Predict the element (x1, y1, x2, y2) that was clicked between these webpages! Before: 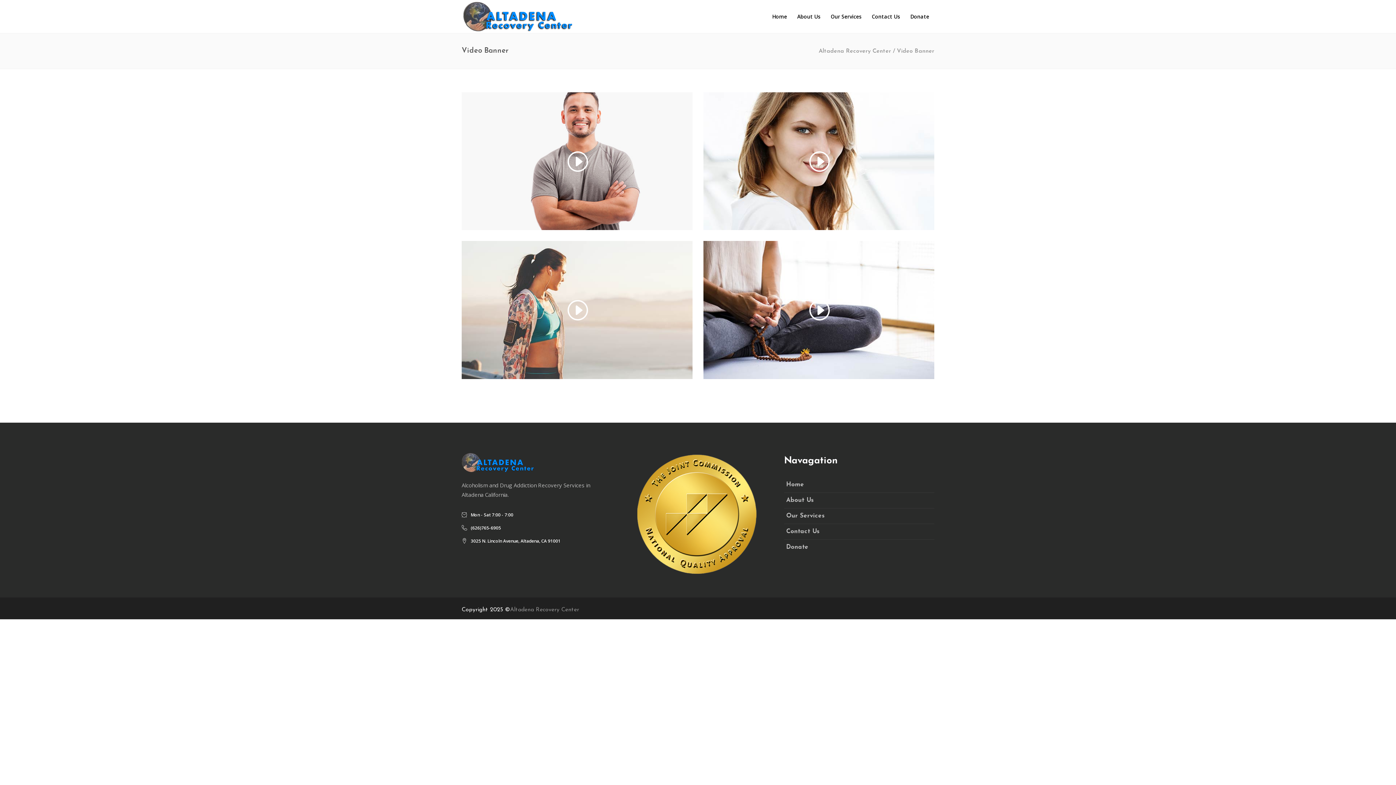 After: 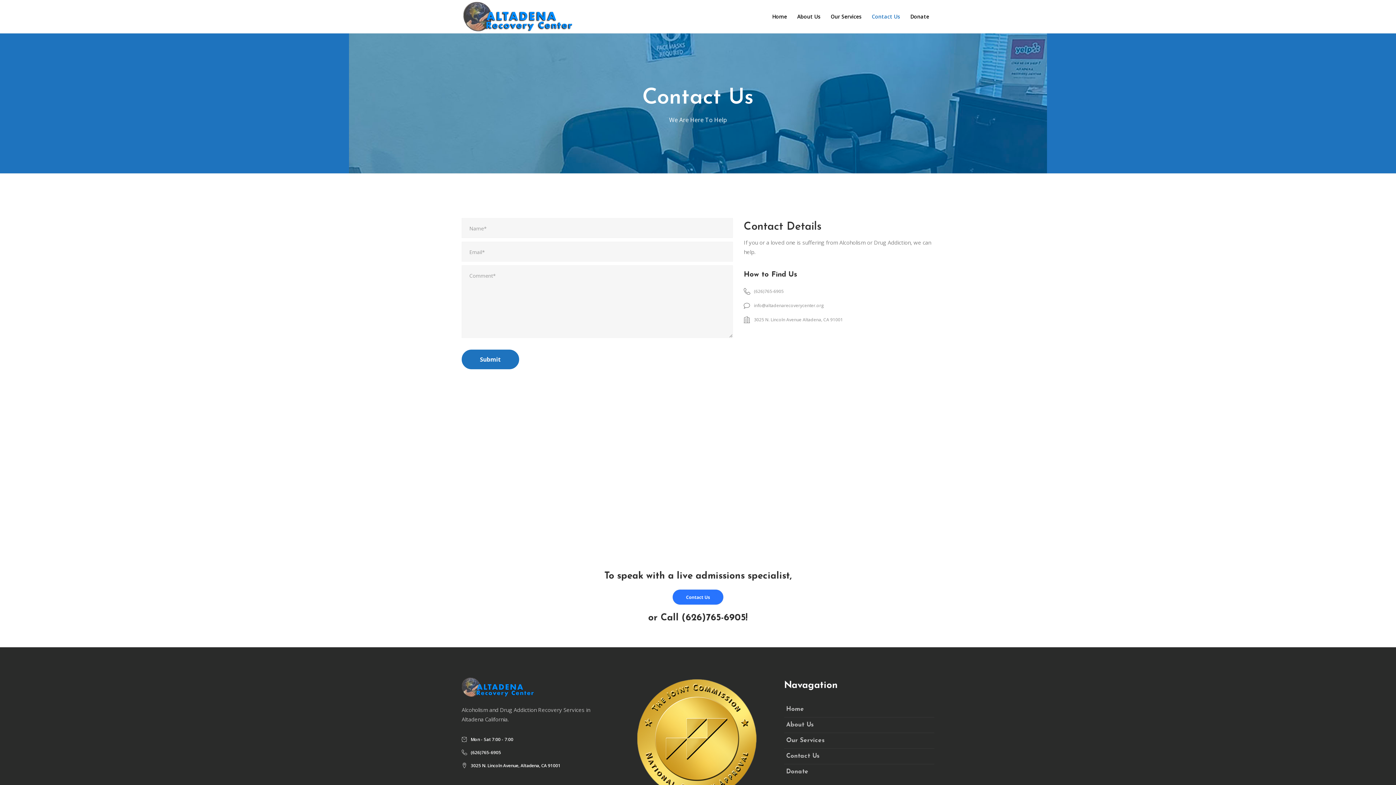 Action: bbox: (866, 0, 905, 33) label: Contact Us